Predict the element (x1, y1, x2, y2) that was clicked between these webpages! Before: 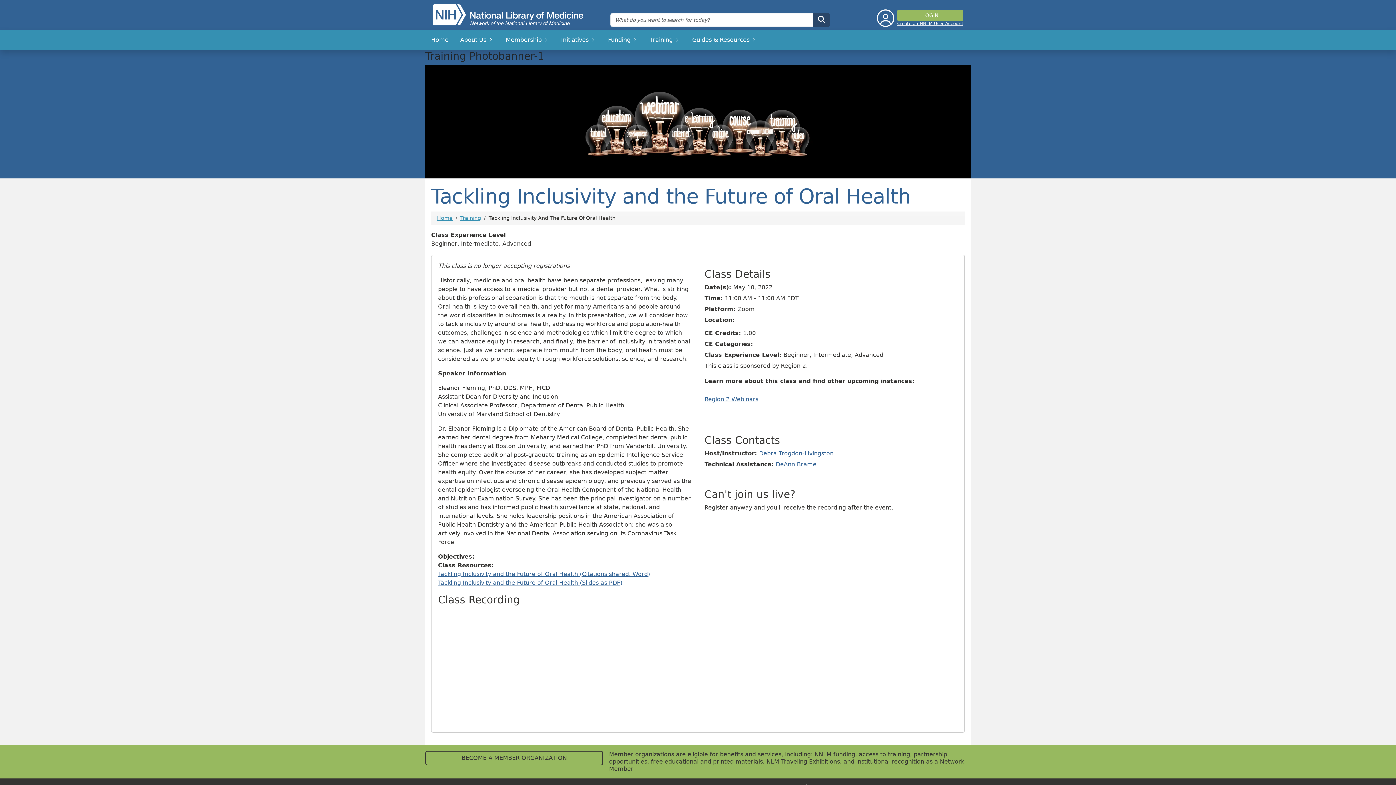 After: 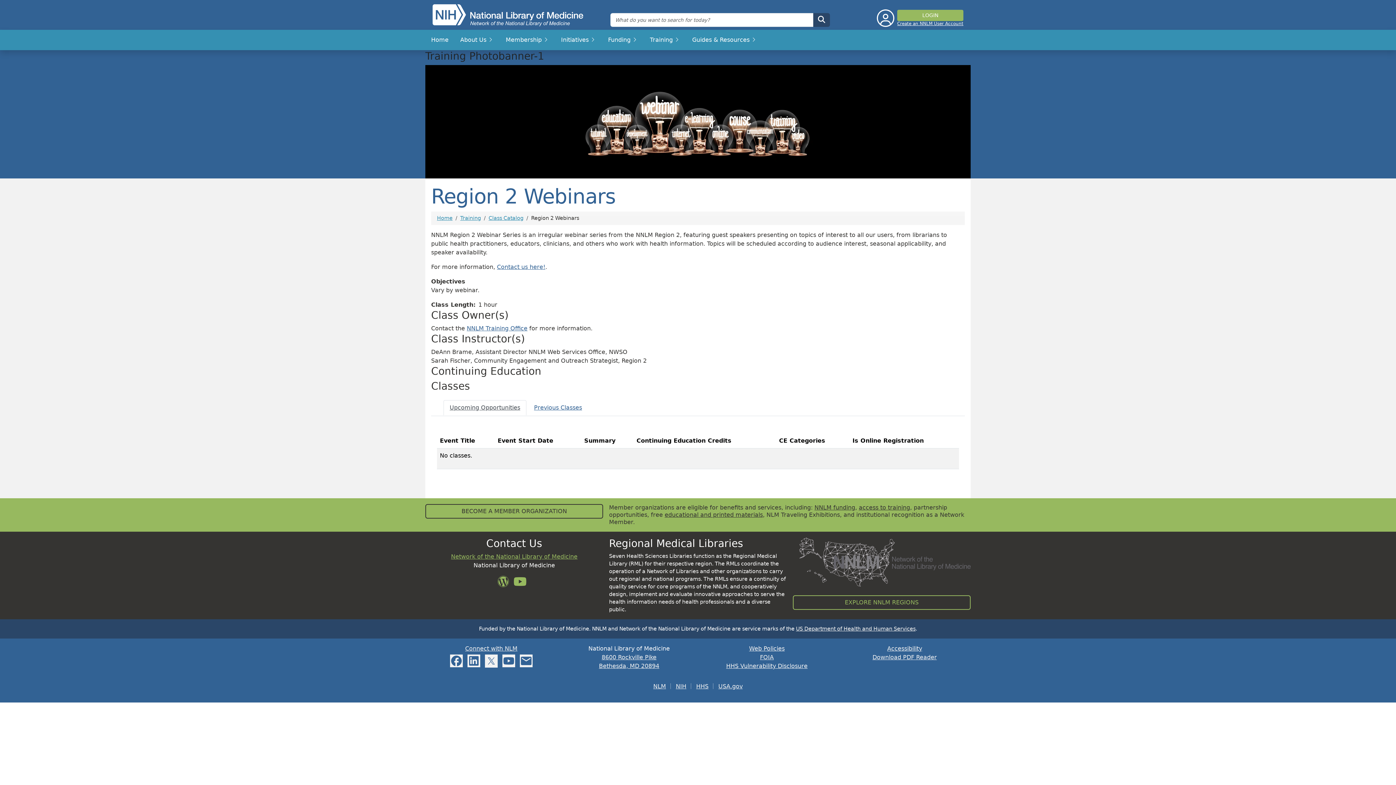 Action: bbox: (704, 396, 758, 403) label: Region 2 Webinars